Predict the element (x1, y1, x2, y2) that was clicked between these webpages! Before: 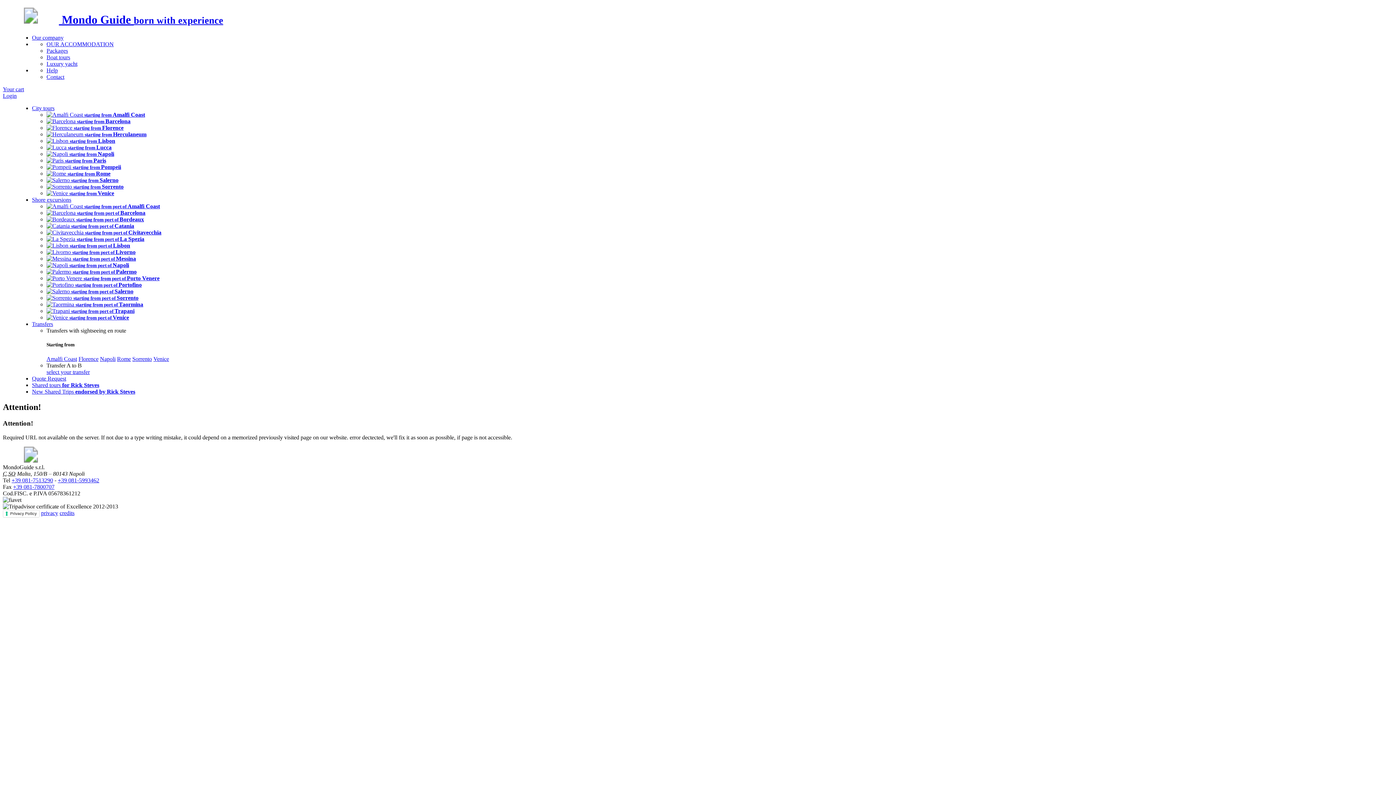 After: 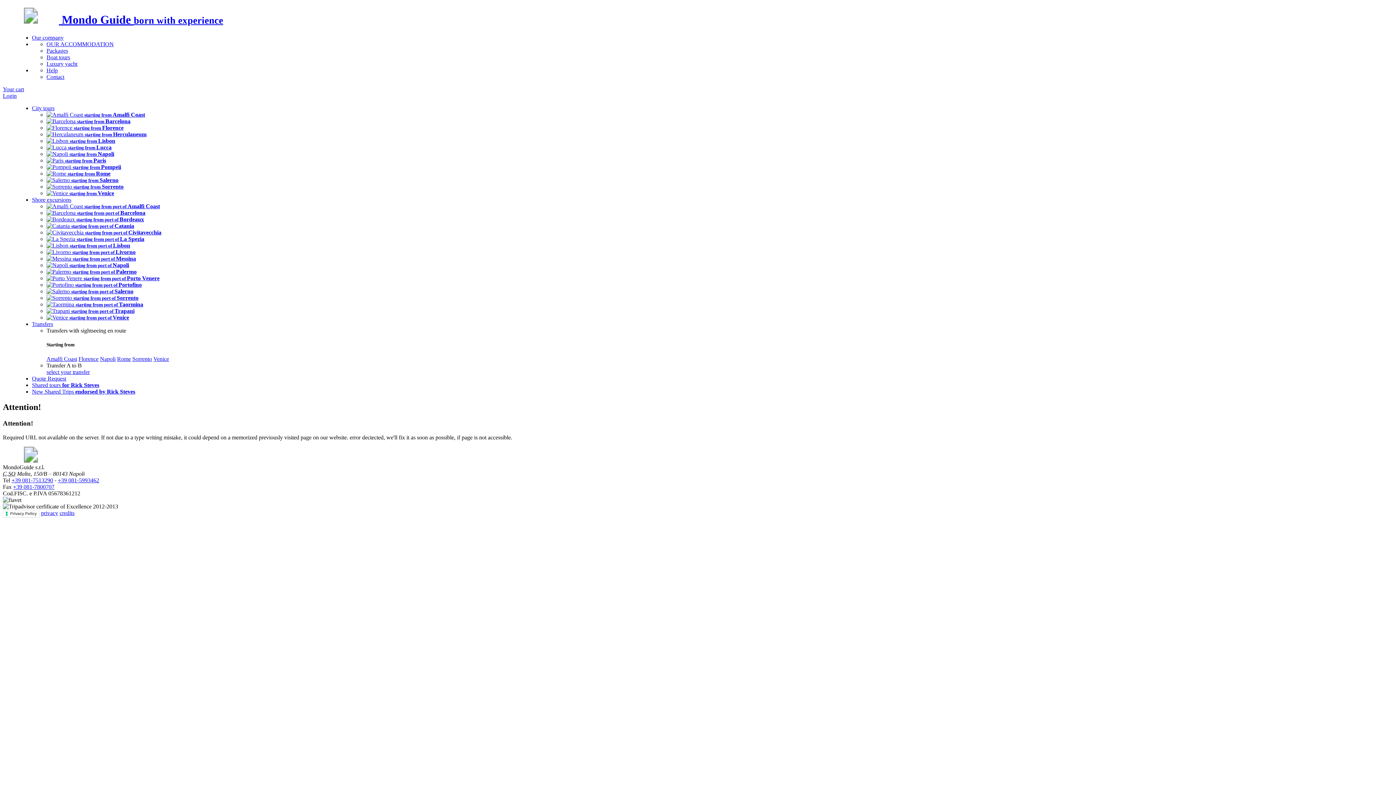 Action: label: Sorrento bbox: (132, 356, 152, 362)